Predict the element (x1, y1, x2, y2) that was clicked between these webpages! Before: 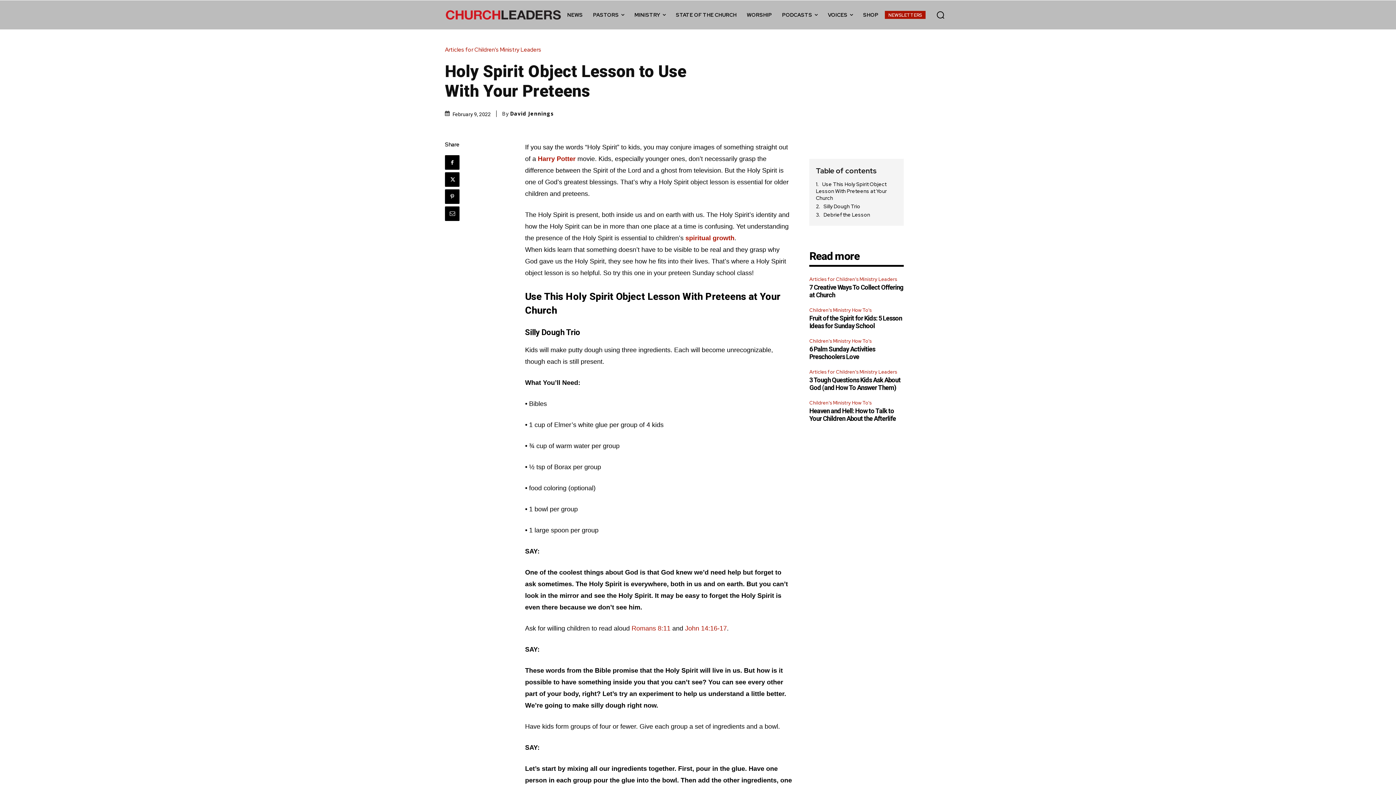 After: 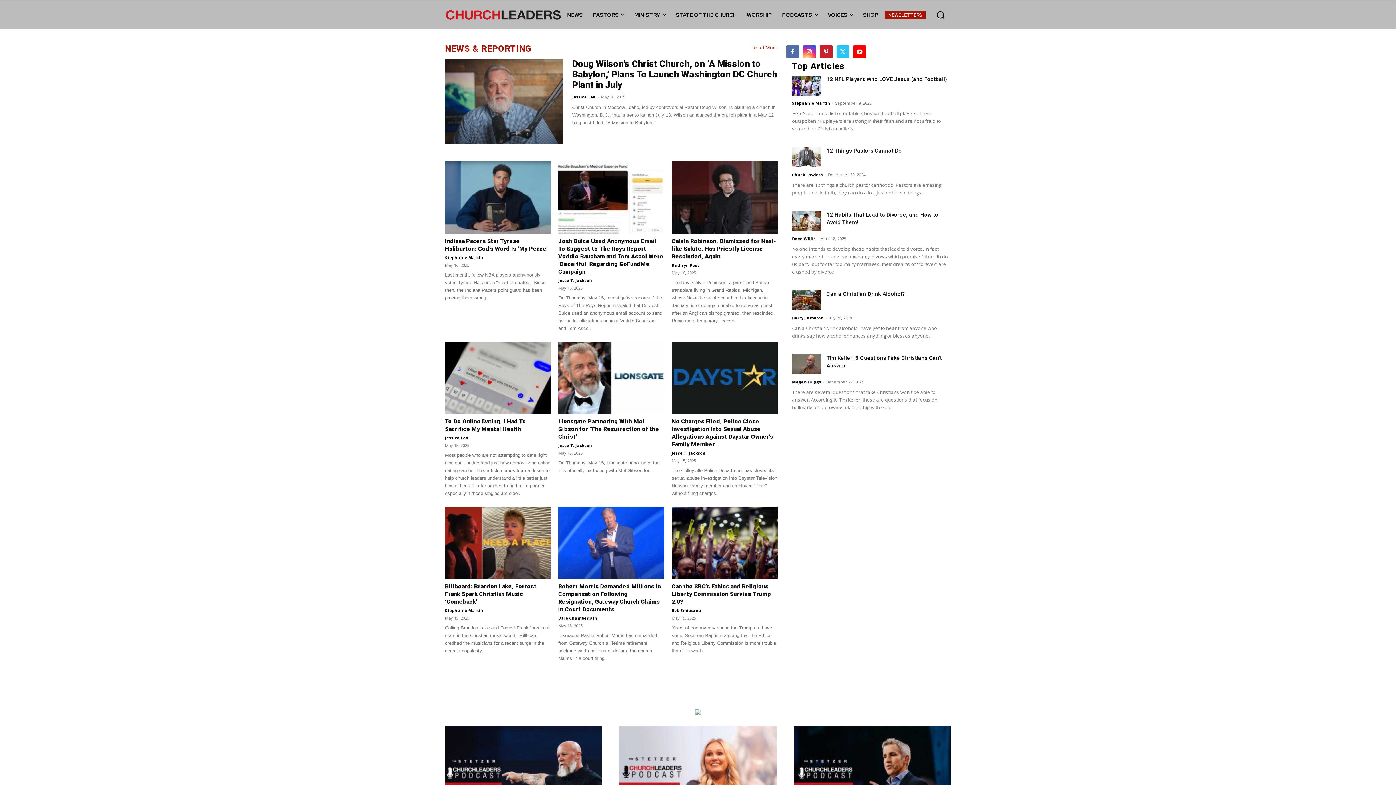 Action: bbox: (445, 9, 561, 20)